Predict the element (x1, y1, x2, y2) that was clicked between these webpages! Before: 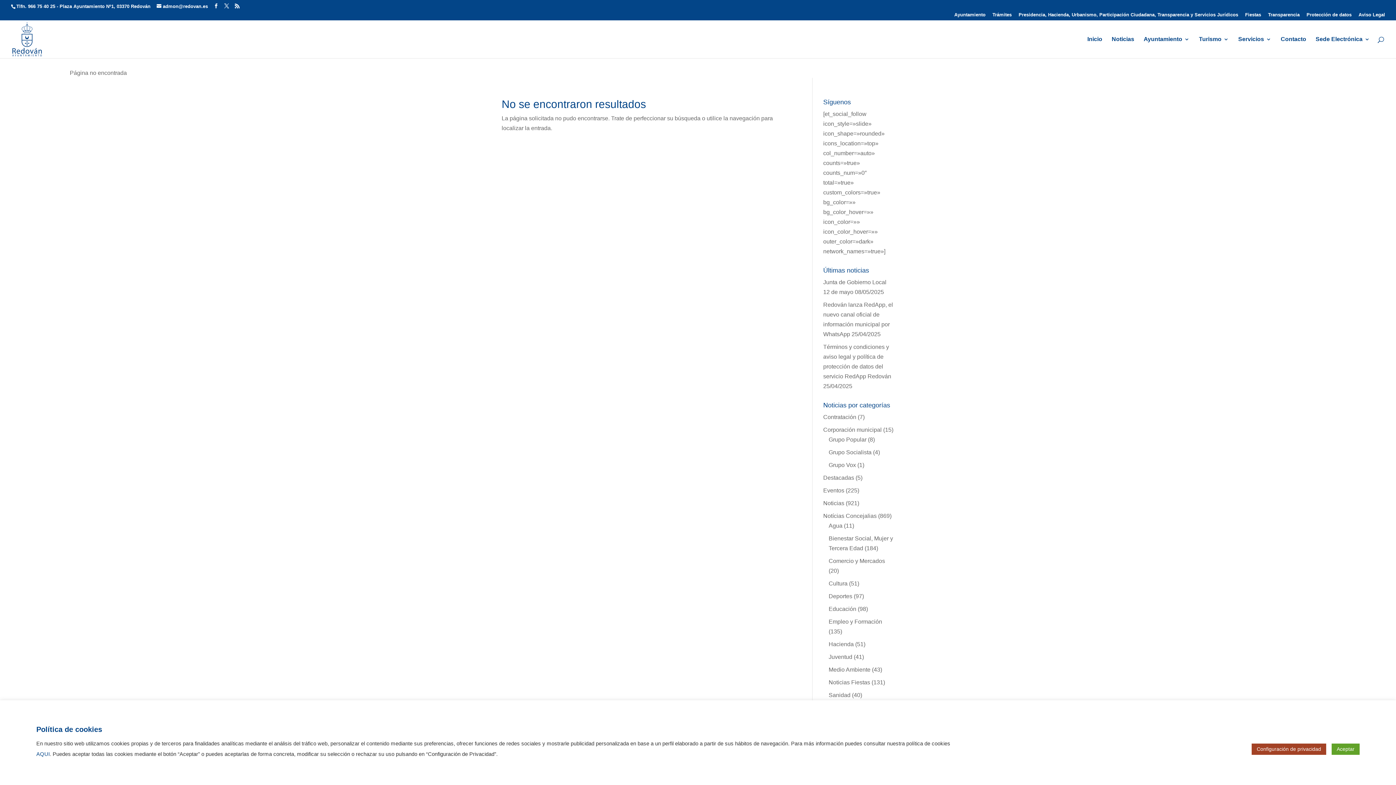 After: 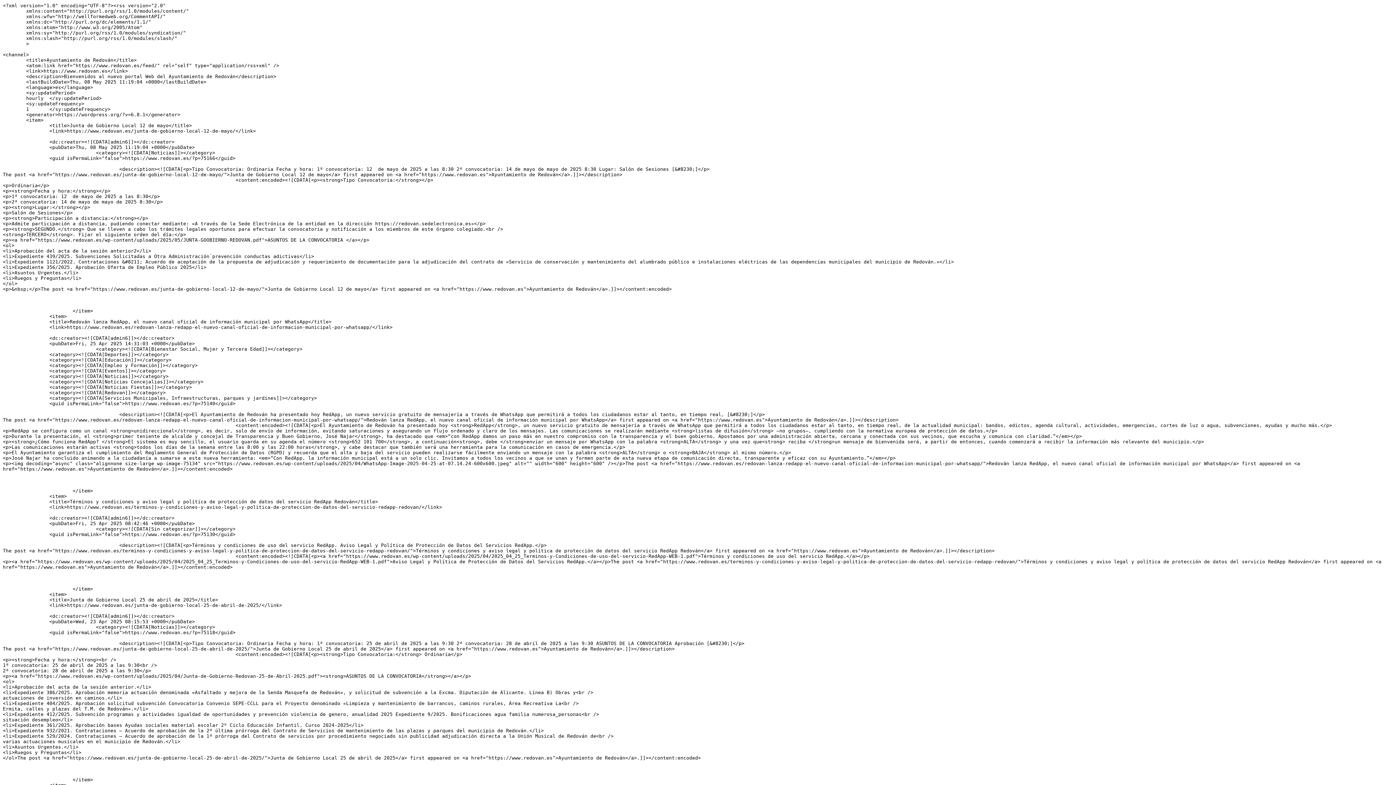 Action: bbox: (234, 3, 239, 8)